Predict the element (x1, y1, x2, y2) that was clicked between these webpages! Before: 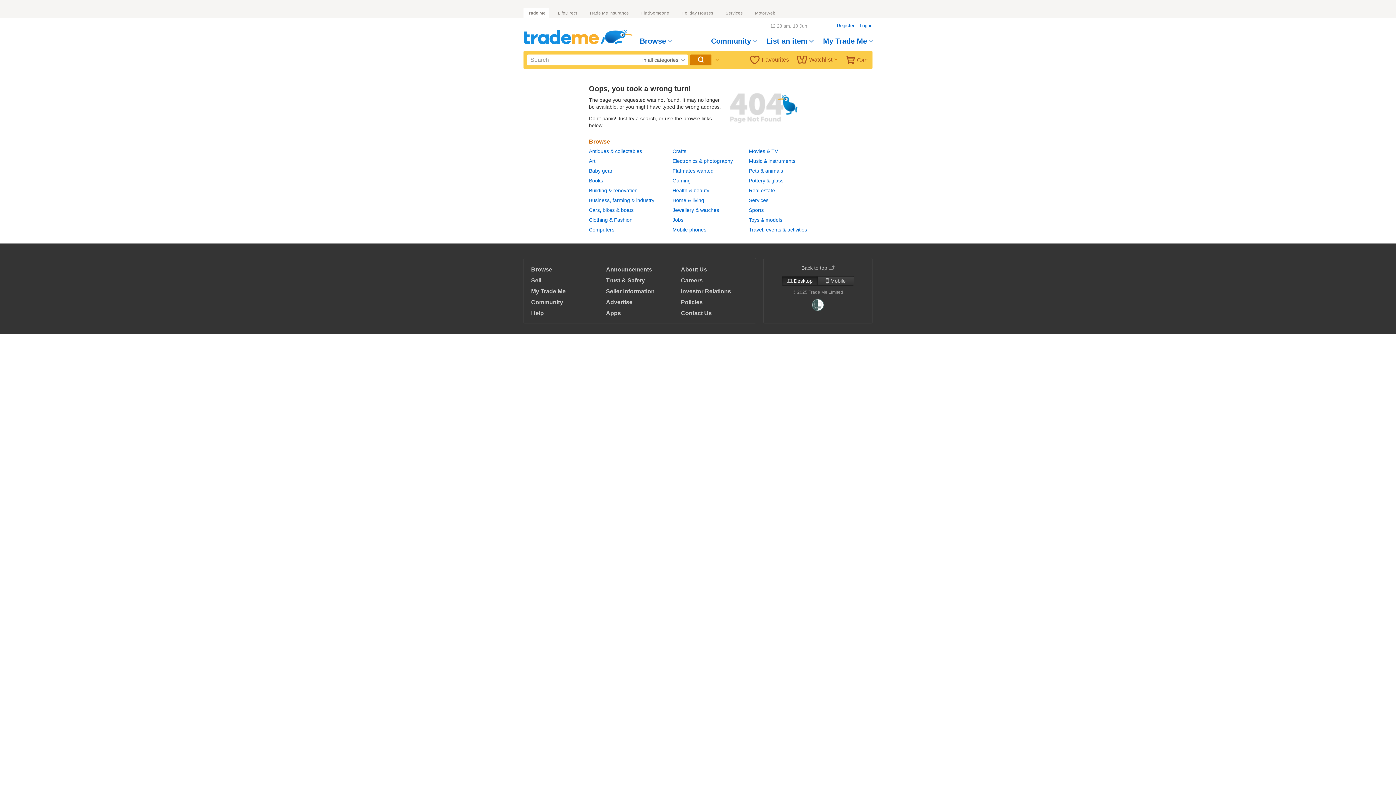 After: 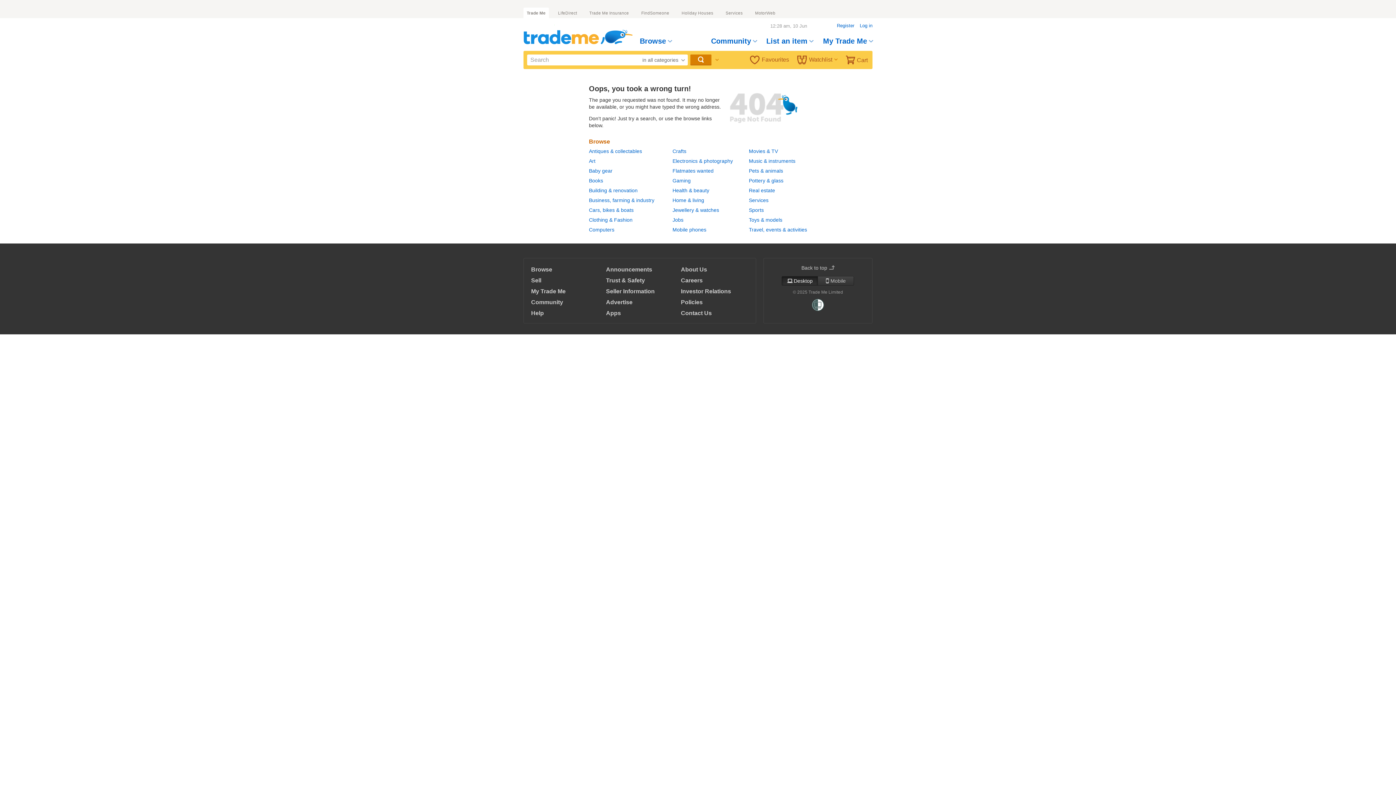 Action: bbox: (672, 158, 733, 164) label: Electronics & photography